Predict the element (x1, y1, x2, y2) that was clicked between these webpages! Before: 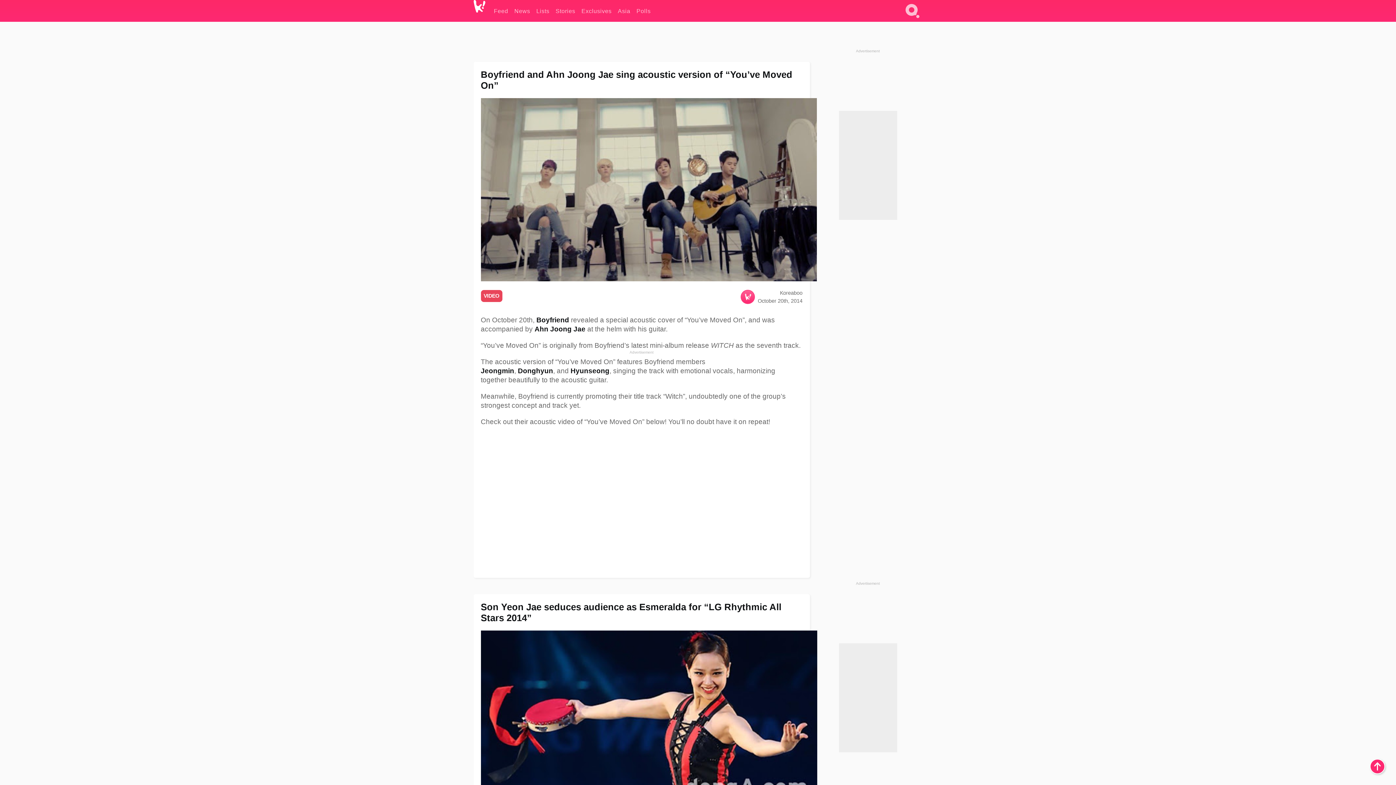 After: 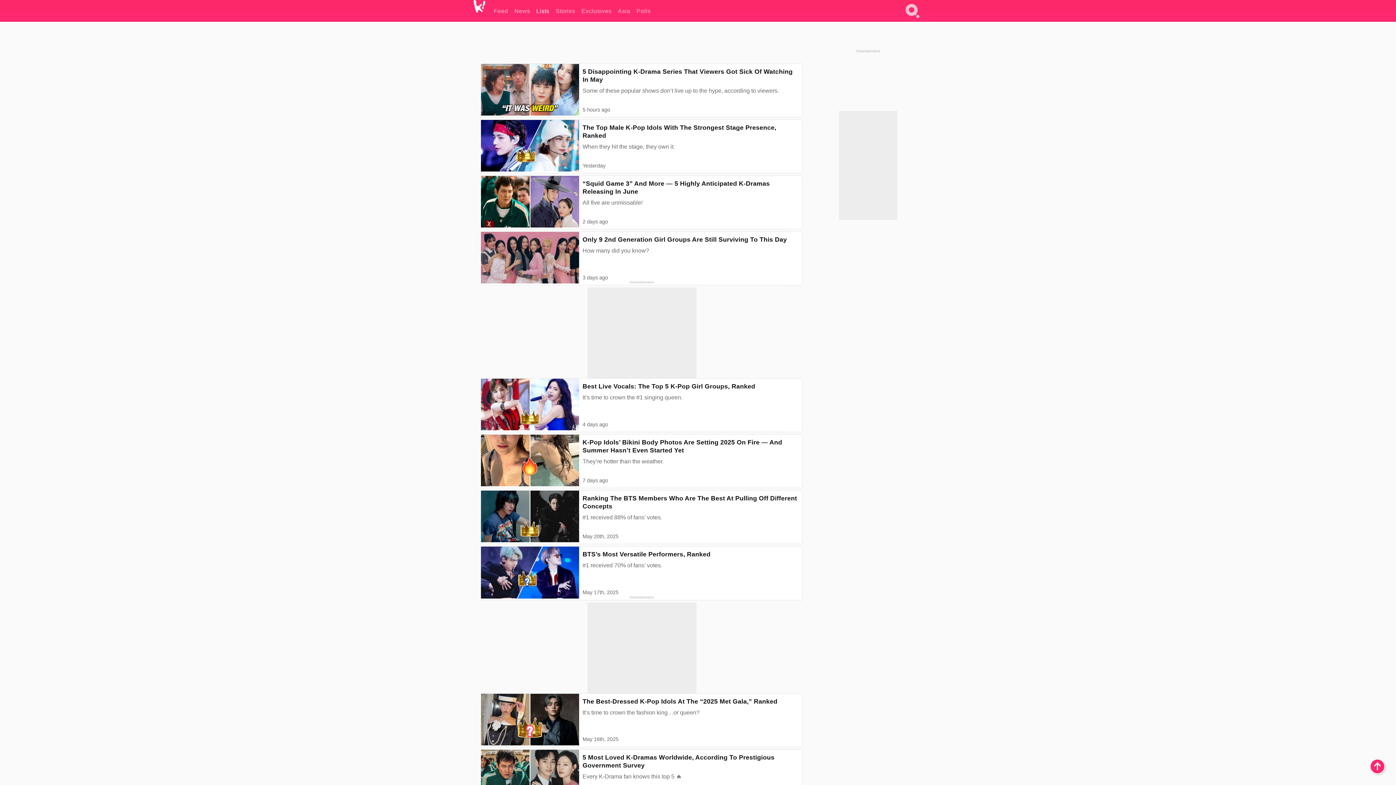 Action: bbox: (536, 0, 549, 21) label: Lists